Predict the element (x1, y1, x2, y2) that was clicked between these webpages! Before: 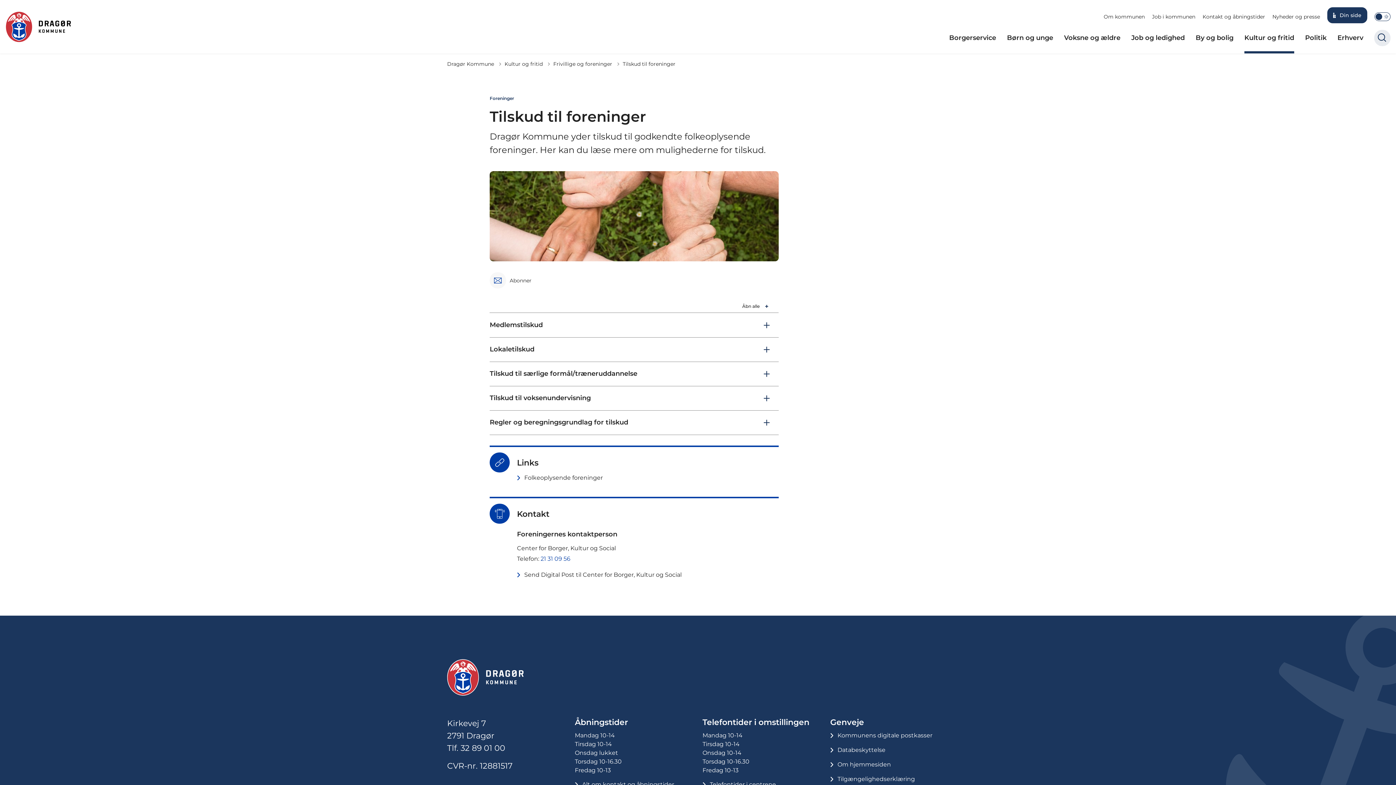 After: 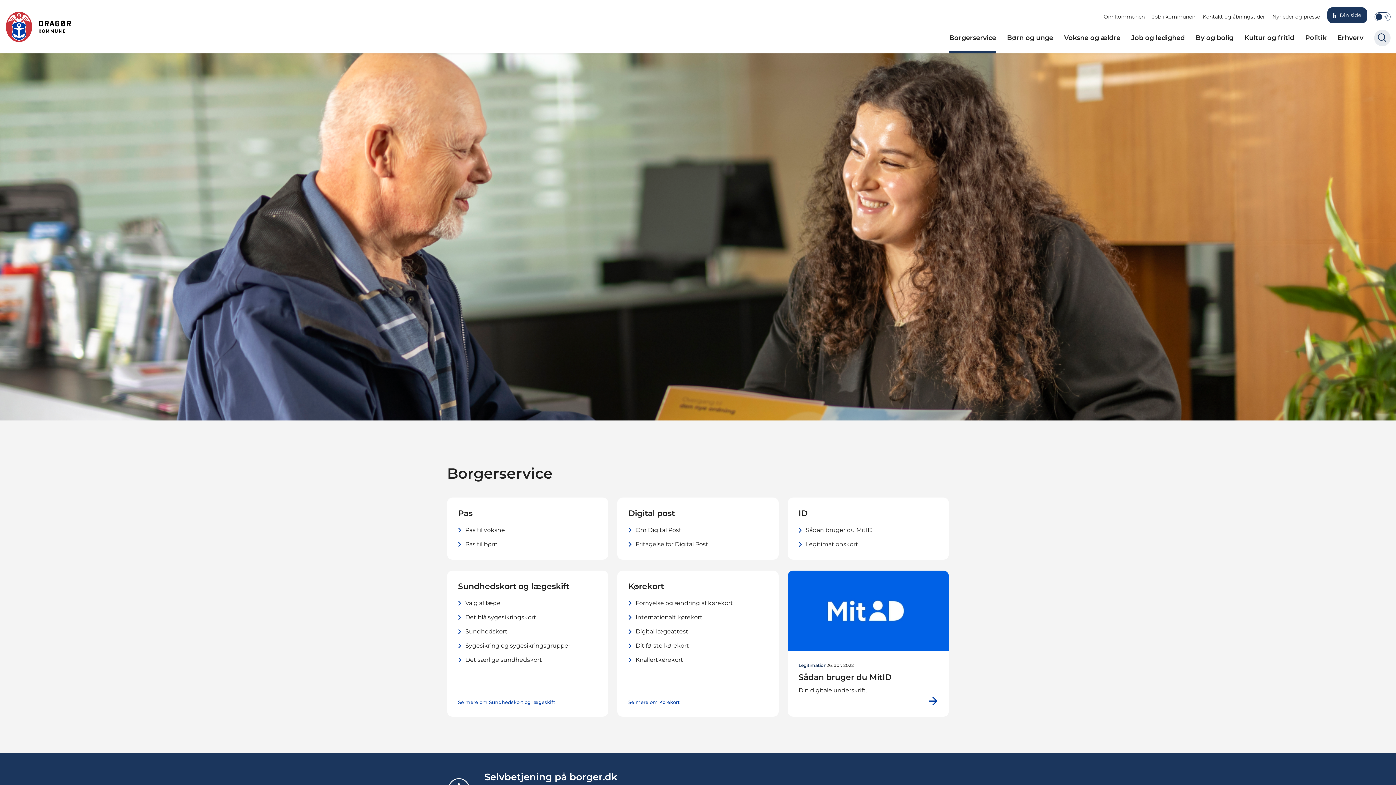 Action: bbox: (949, 26, 996, 53) label: Borgerservice